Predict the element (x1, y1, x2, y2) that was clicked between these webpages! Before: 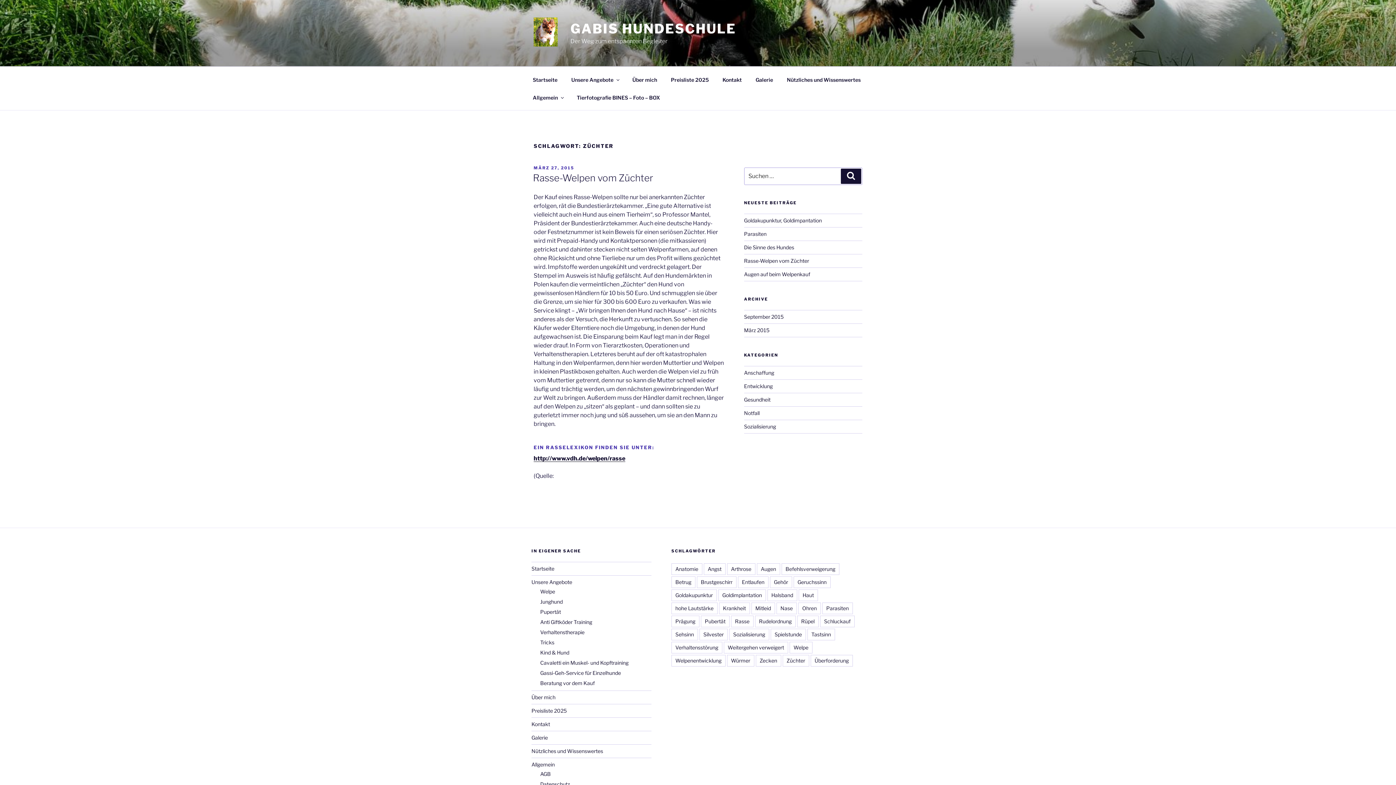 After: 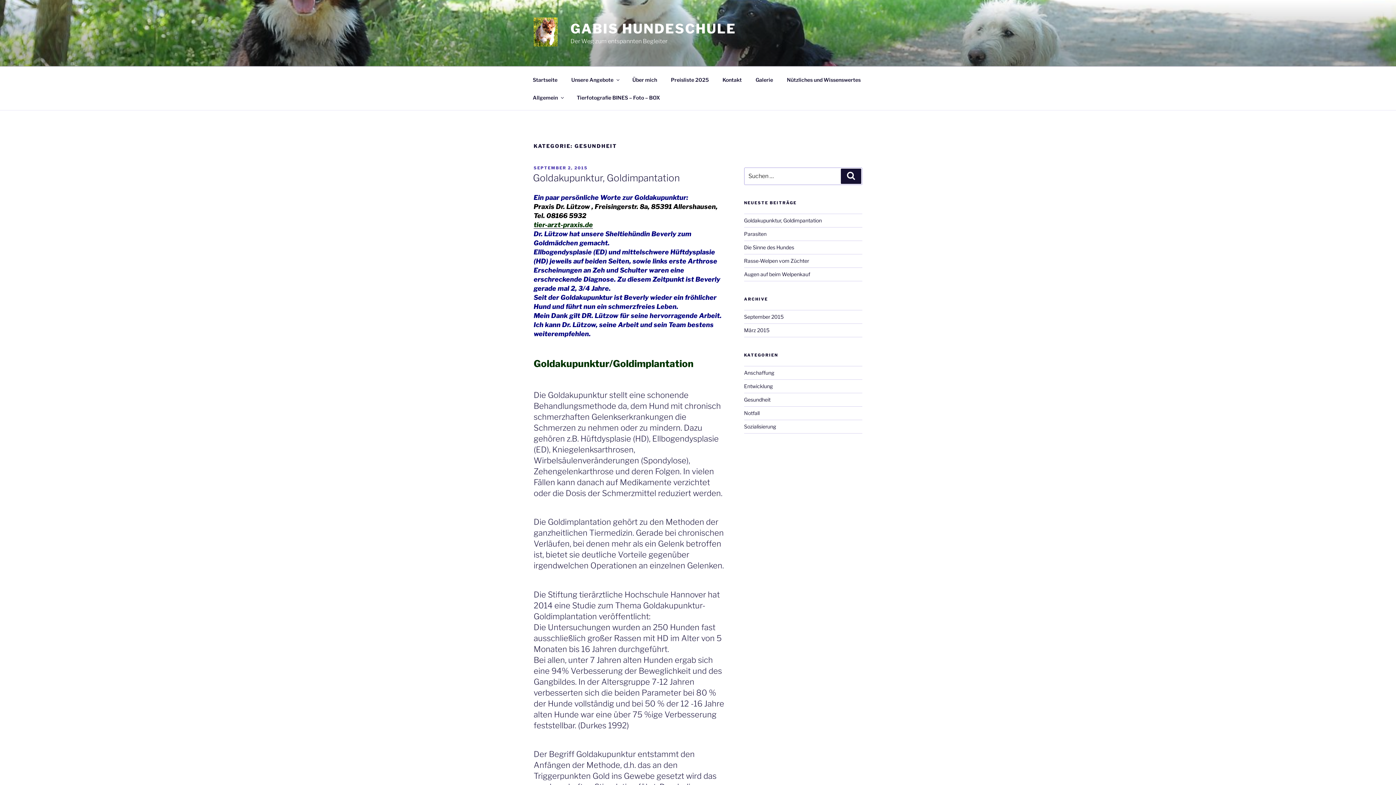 Action: label: Gesundheit bbox: (744, 396, 770, 402)